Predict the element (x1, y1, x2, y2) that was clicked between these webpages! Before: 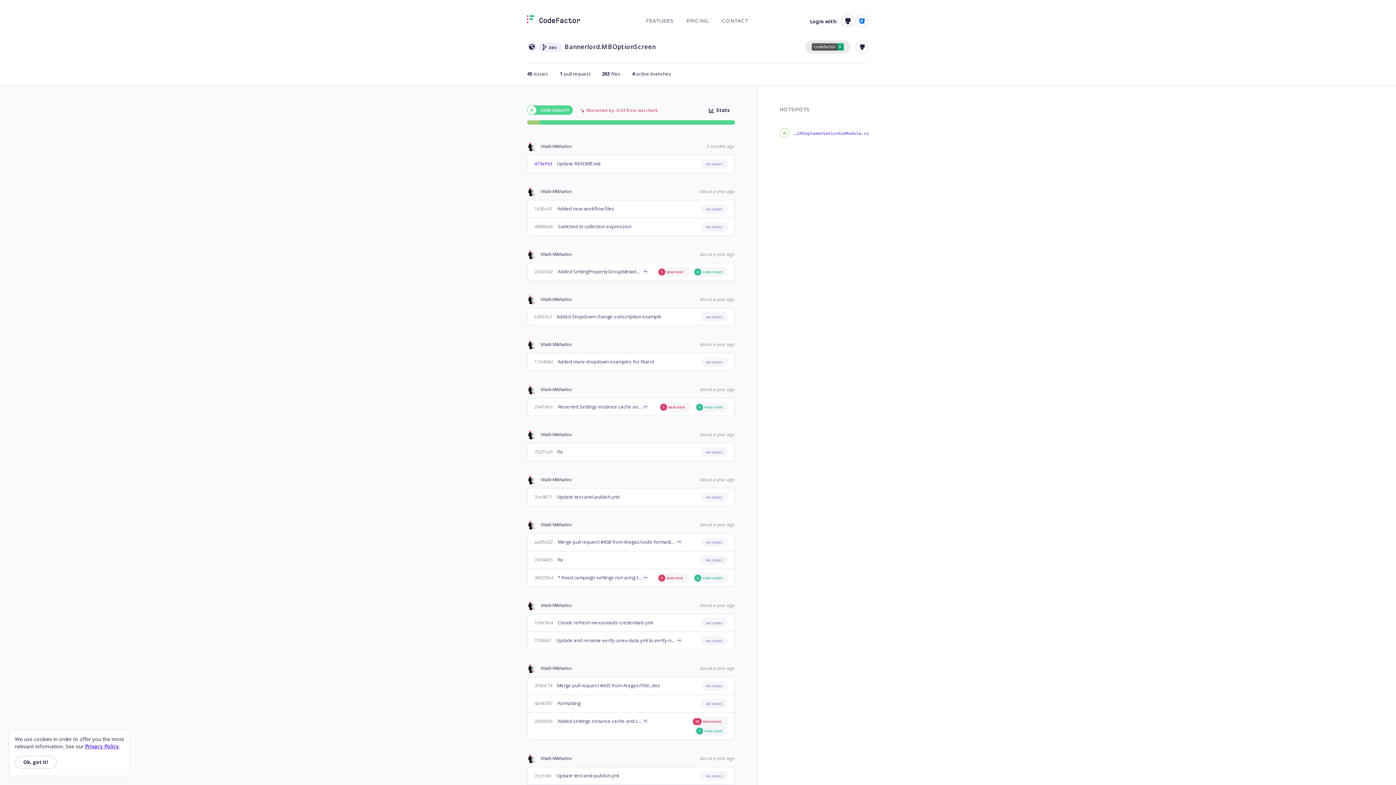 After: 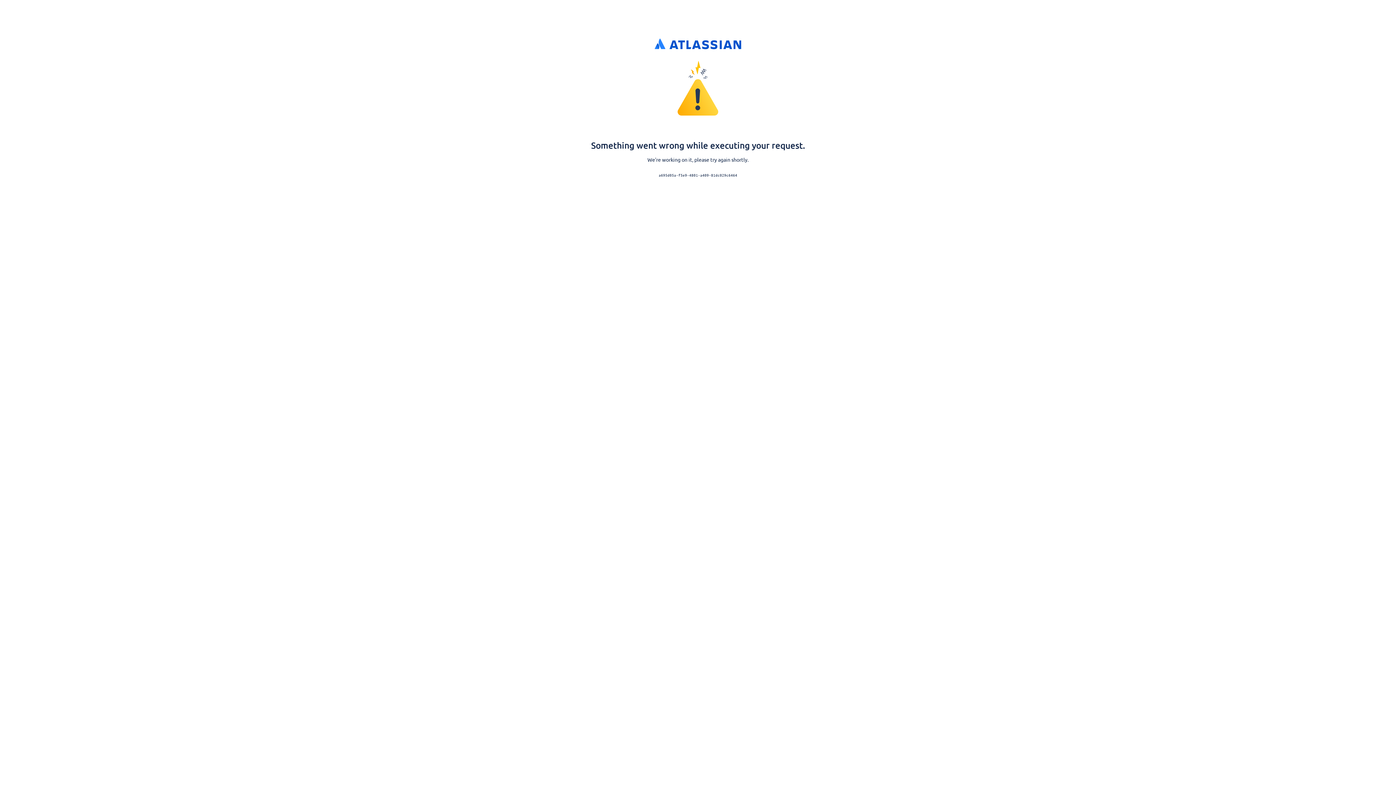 Action: bbox: (855, 14, 868, 27)